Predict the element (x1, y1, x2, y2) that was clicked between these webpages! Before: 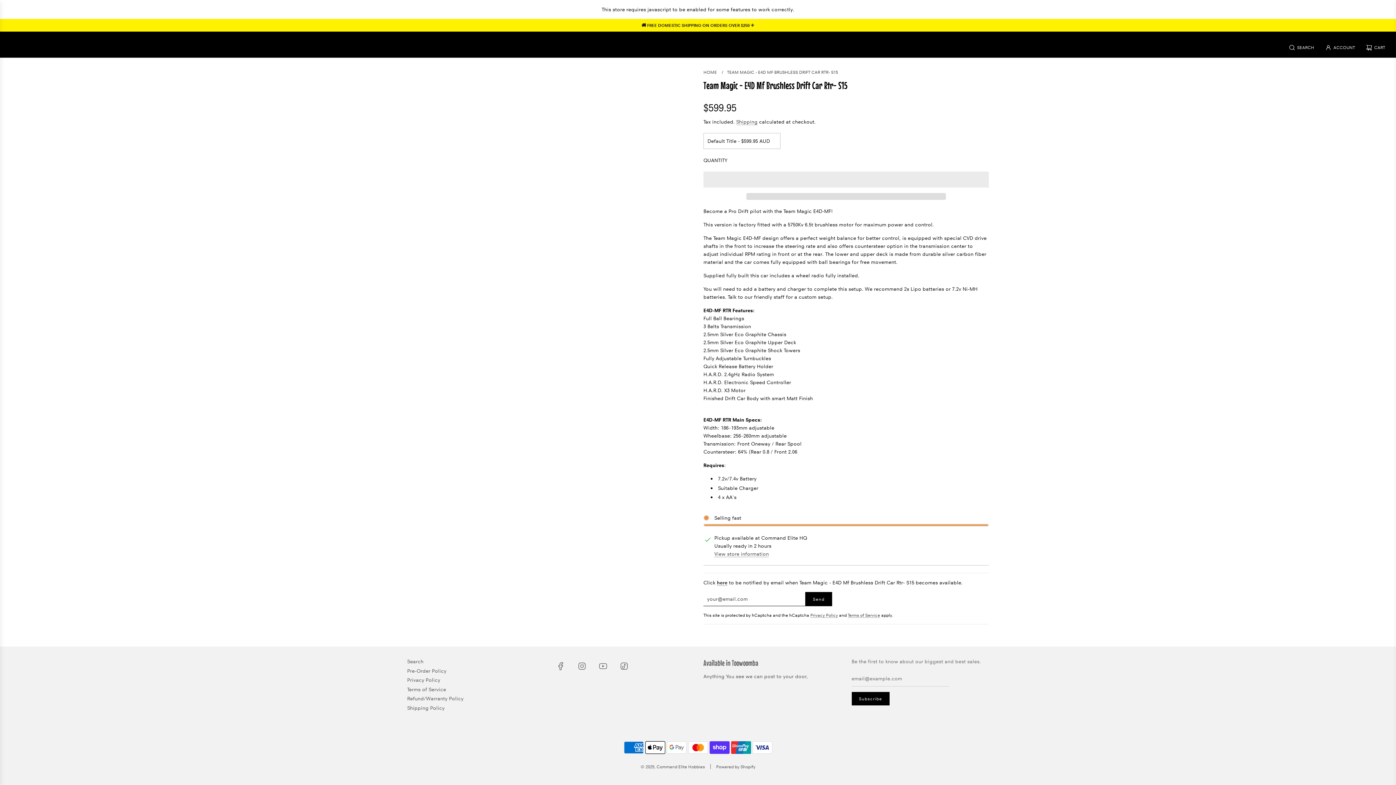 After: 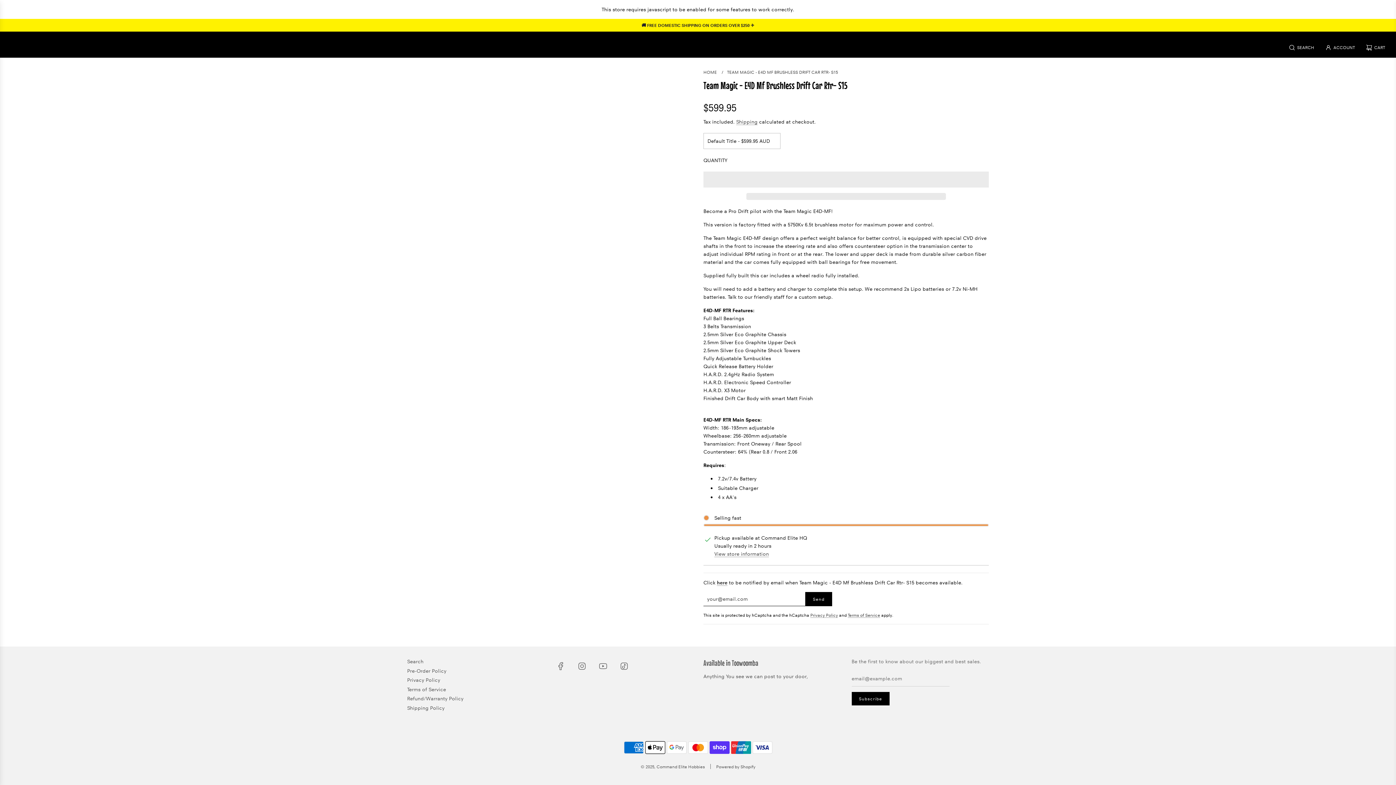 Action: bbox: (703, 171, 989, 187) label:  